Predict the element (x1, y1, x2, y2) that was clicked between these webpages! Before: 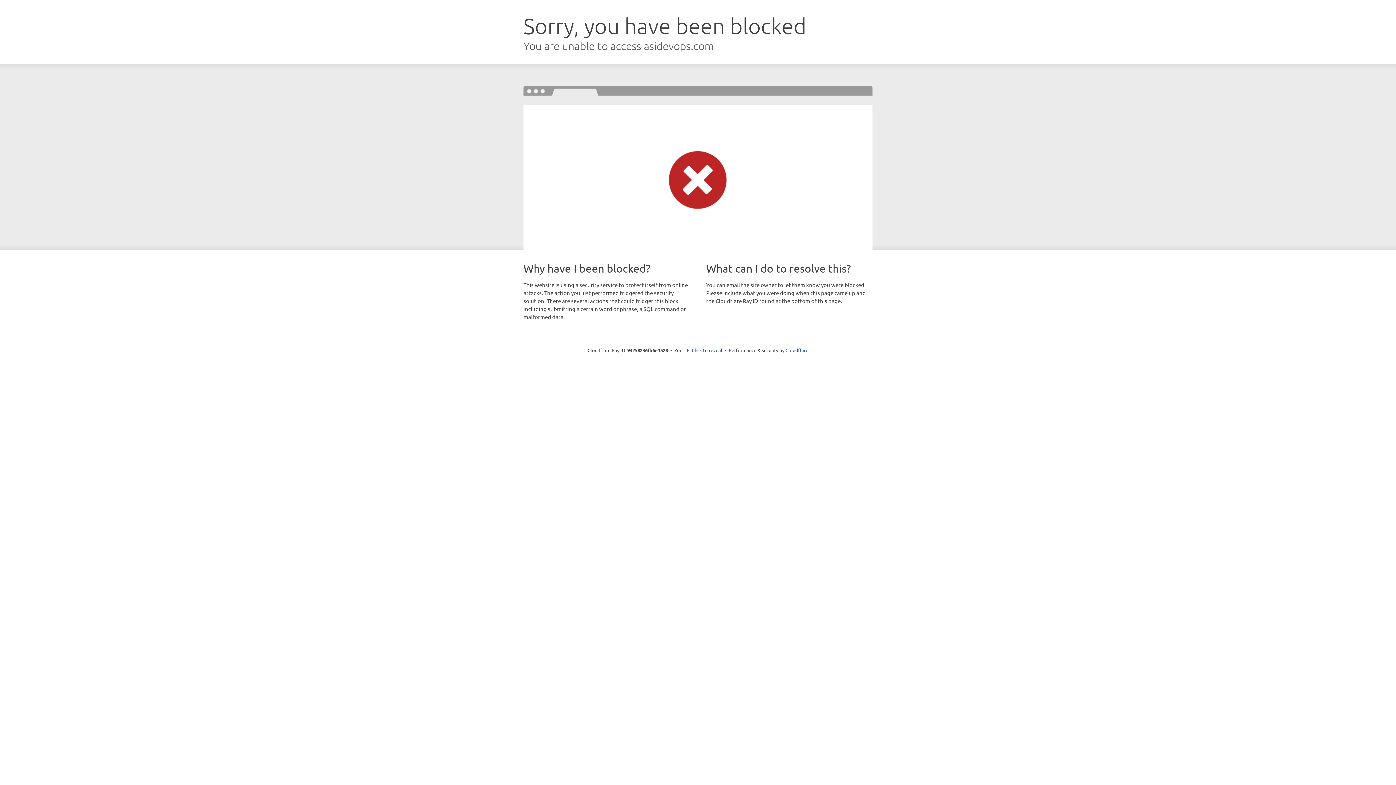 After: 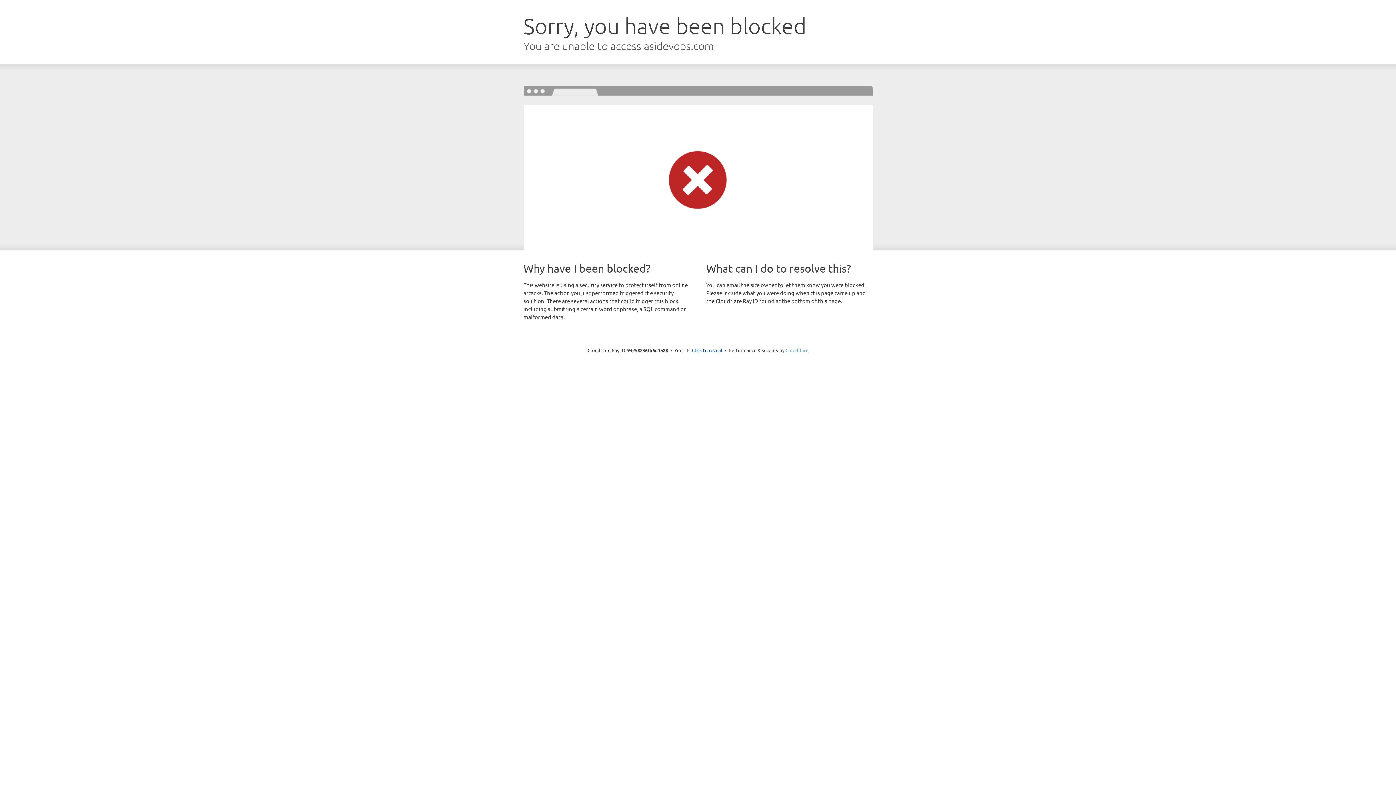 Action: label: Cloudflare bbox: (785, 347, 808, 353)